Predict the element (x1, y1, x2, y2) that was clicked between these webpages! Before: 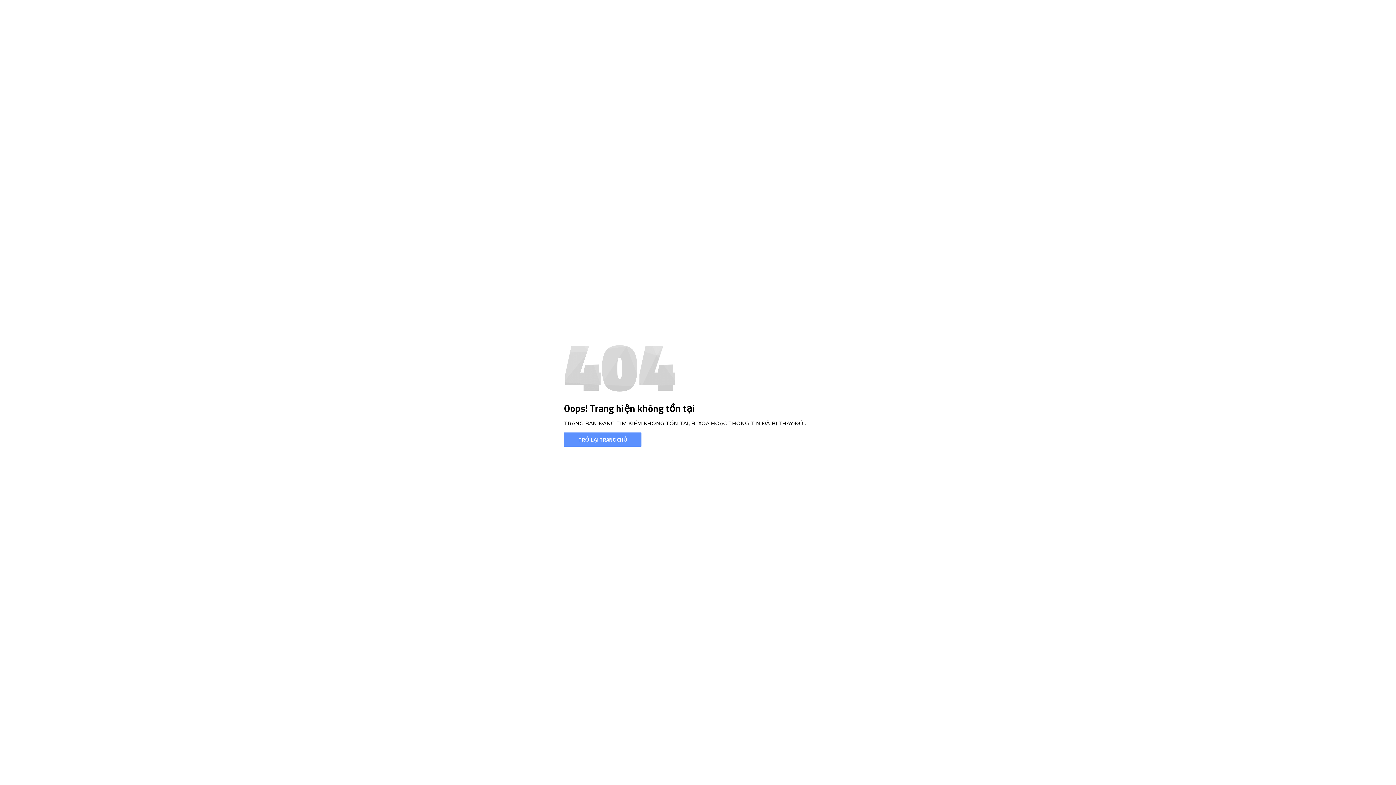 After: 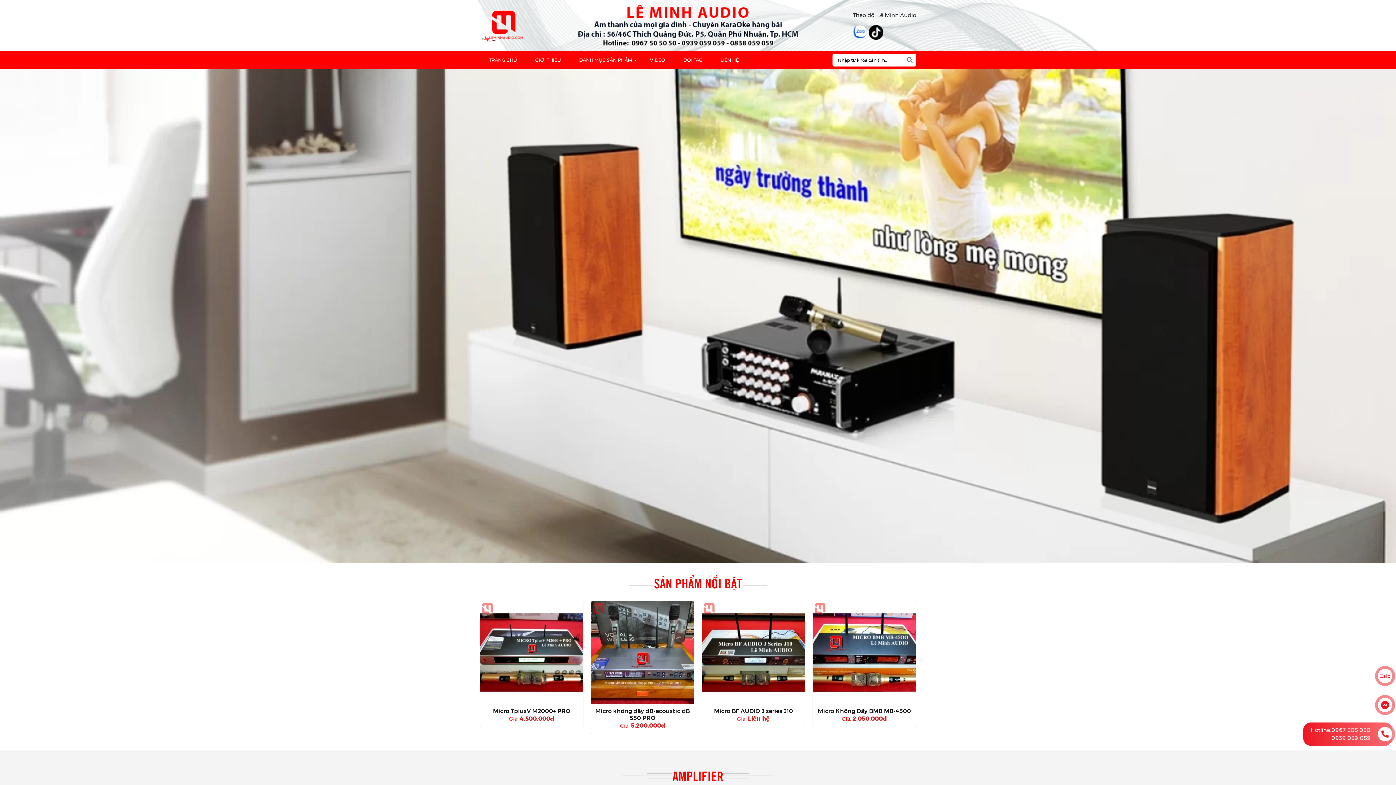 Action: bbox: (564, 432, 641, 446) label: TRỞ LẠI TRANG CHỦ